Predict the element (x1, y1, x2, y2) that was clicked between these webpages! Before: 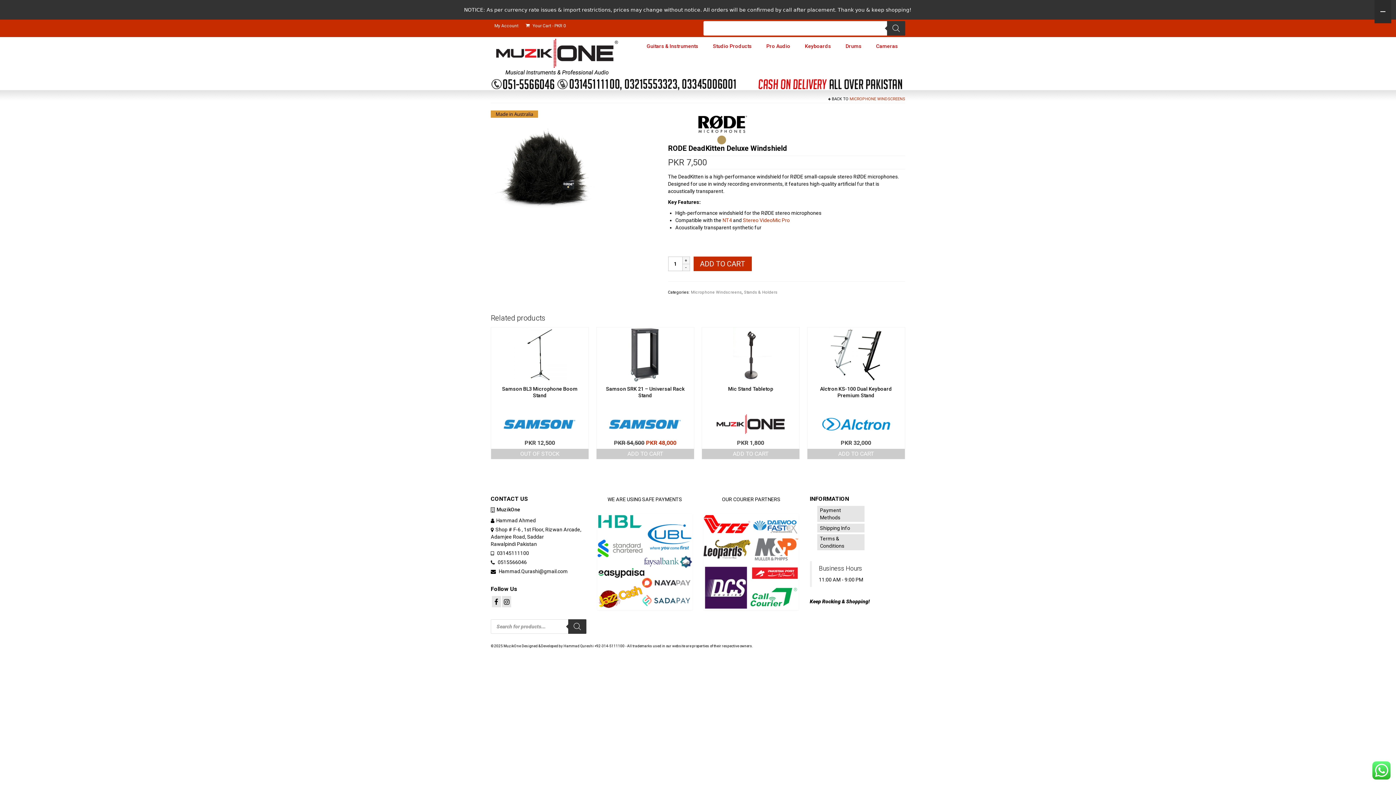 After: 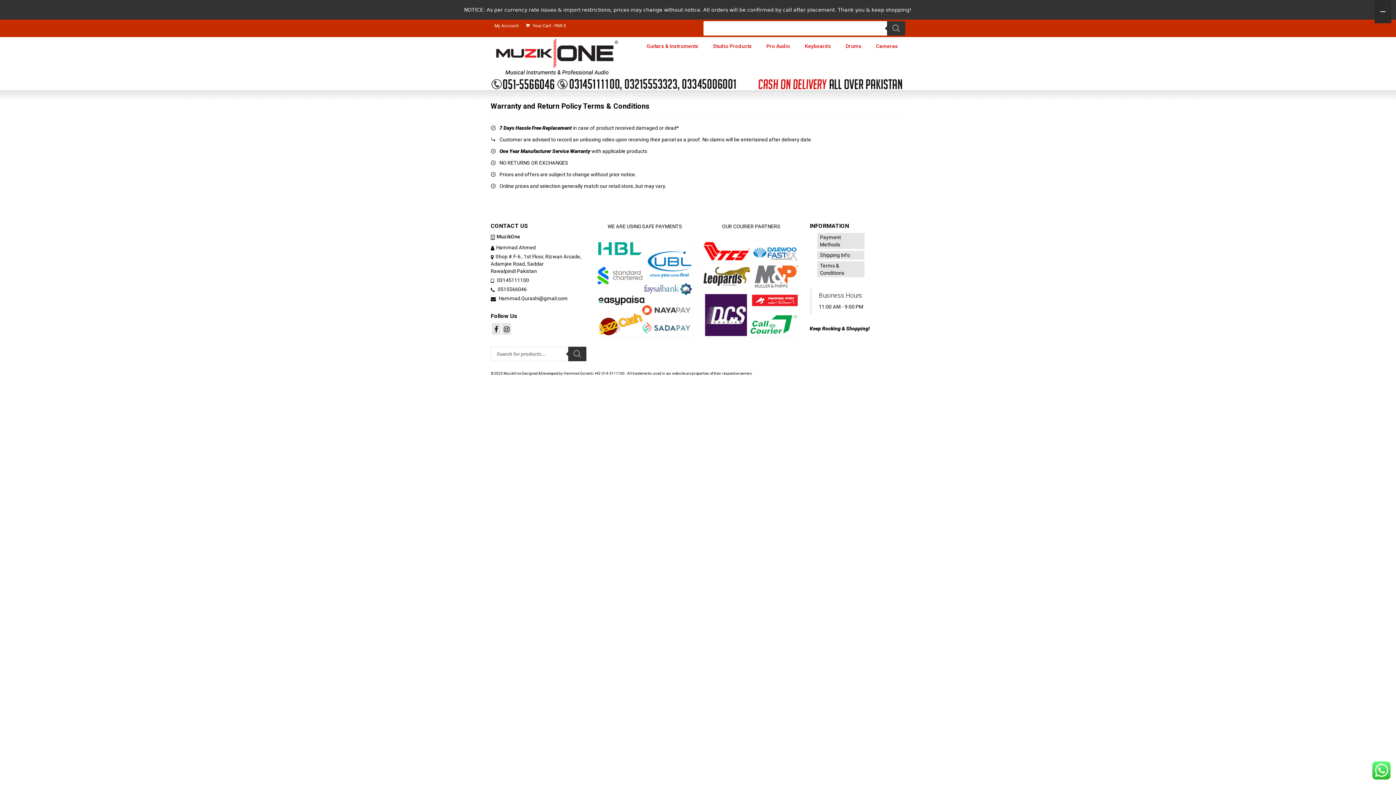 Action: bbox: (817, 534, 864, 550) label: Terms & Conditions